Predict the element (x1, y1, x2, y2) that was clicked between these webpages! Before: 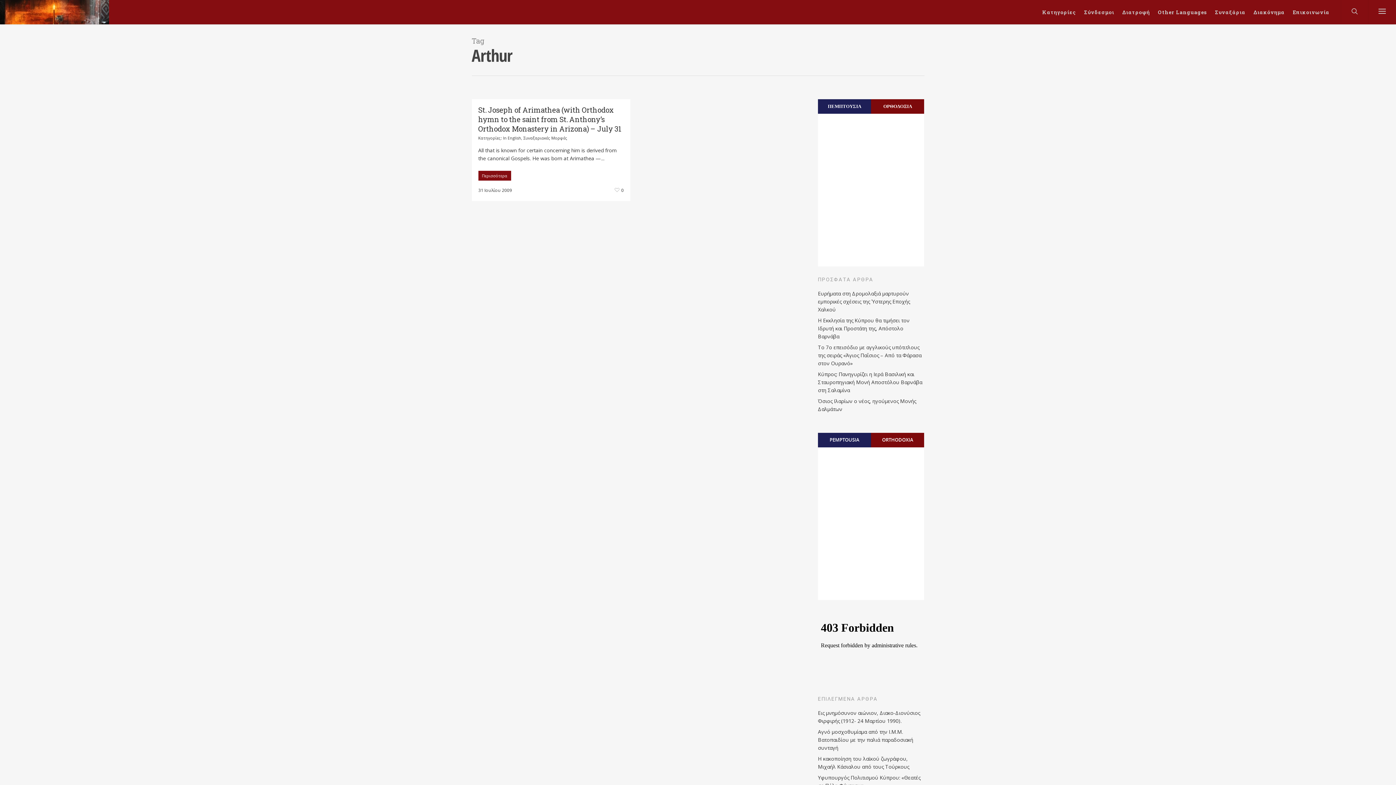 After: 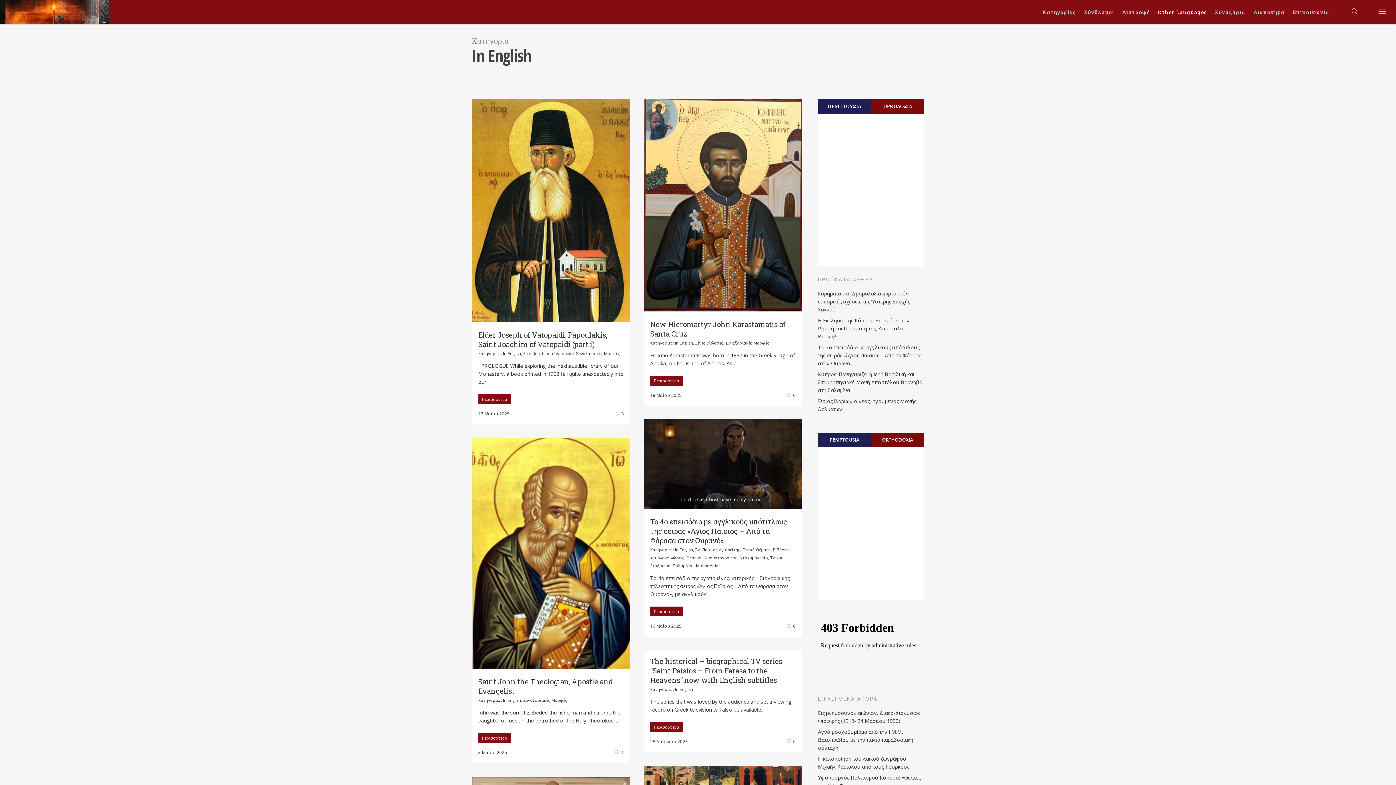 Action: label: In English bbox: (503, 135, 521, 140)